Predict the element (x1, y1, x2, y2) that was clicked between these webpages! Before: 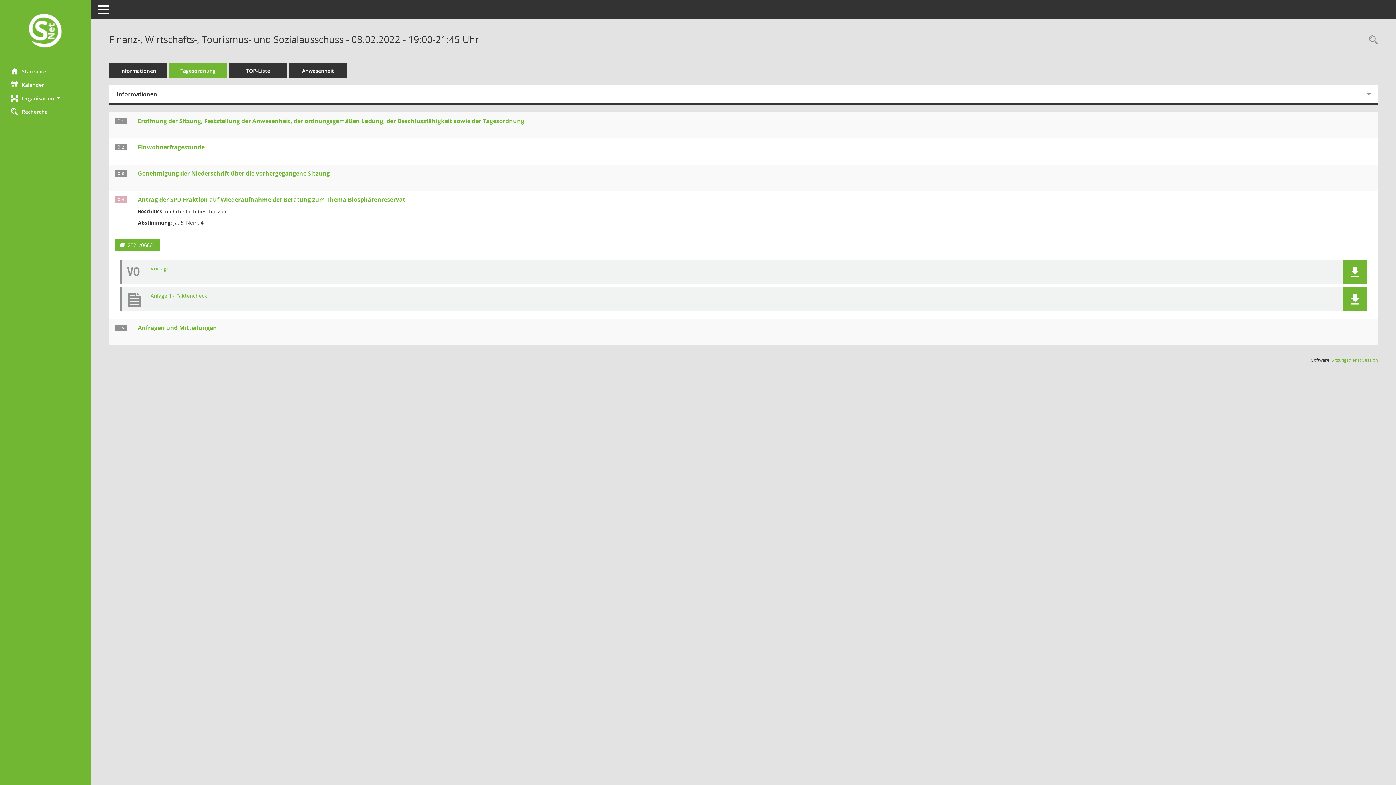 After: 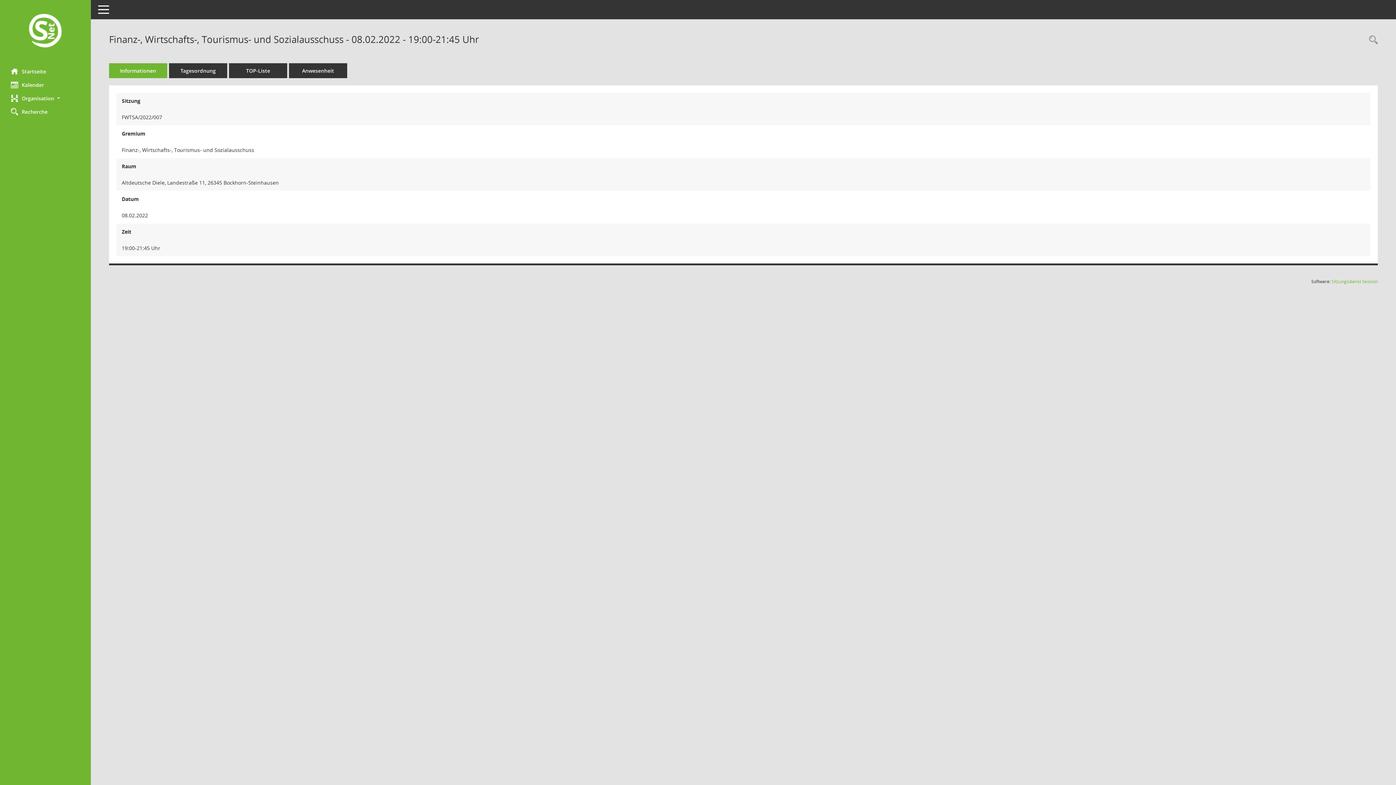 Action: label: Informationen bbox: (109, 63, 167, 78)